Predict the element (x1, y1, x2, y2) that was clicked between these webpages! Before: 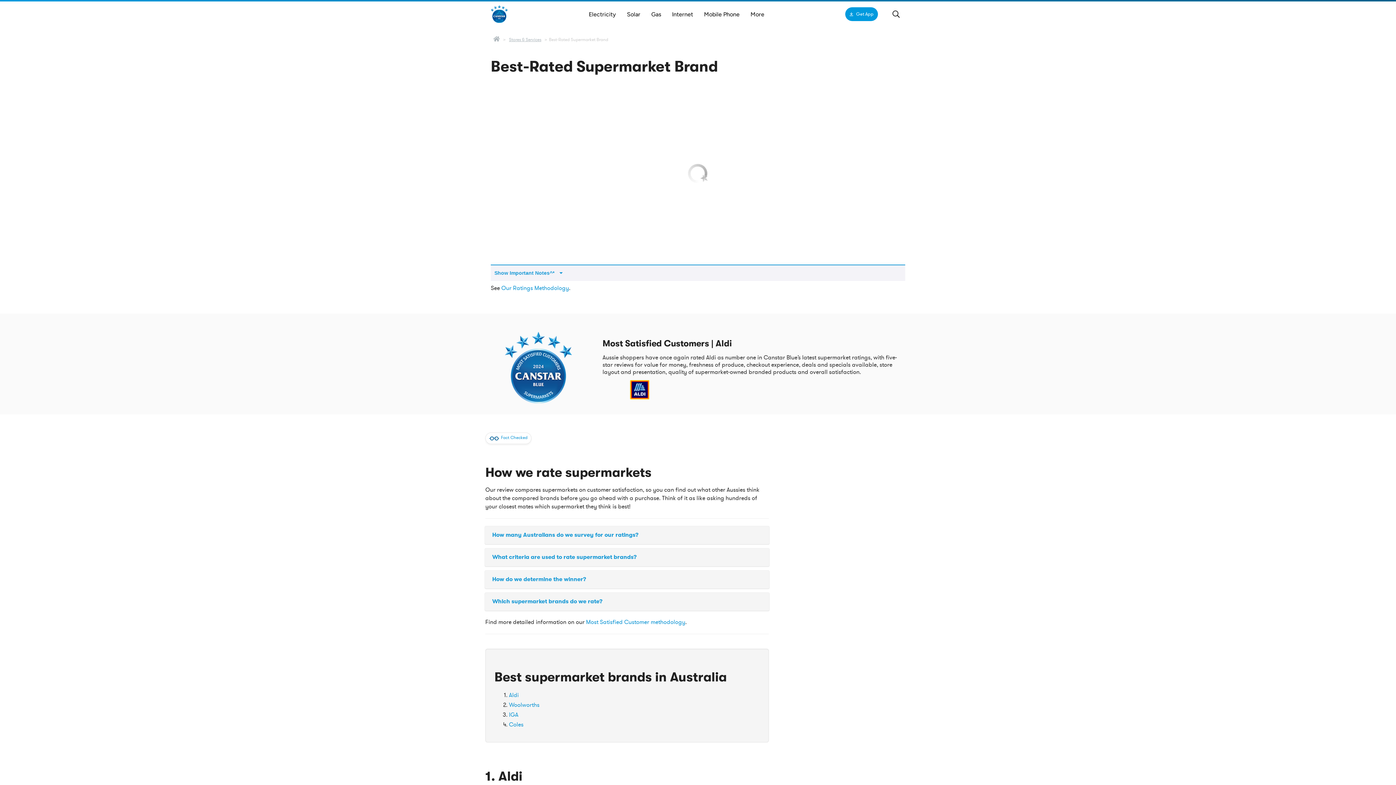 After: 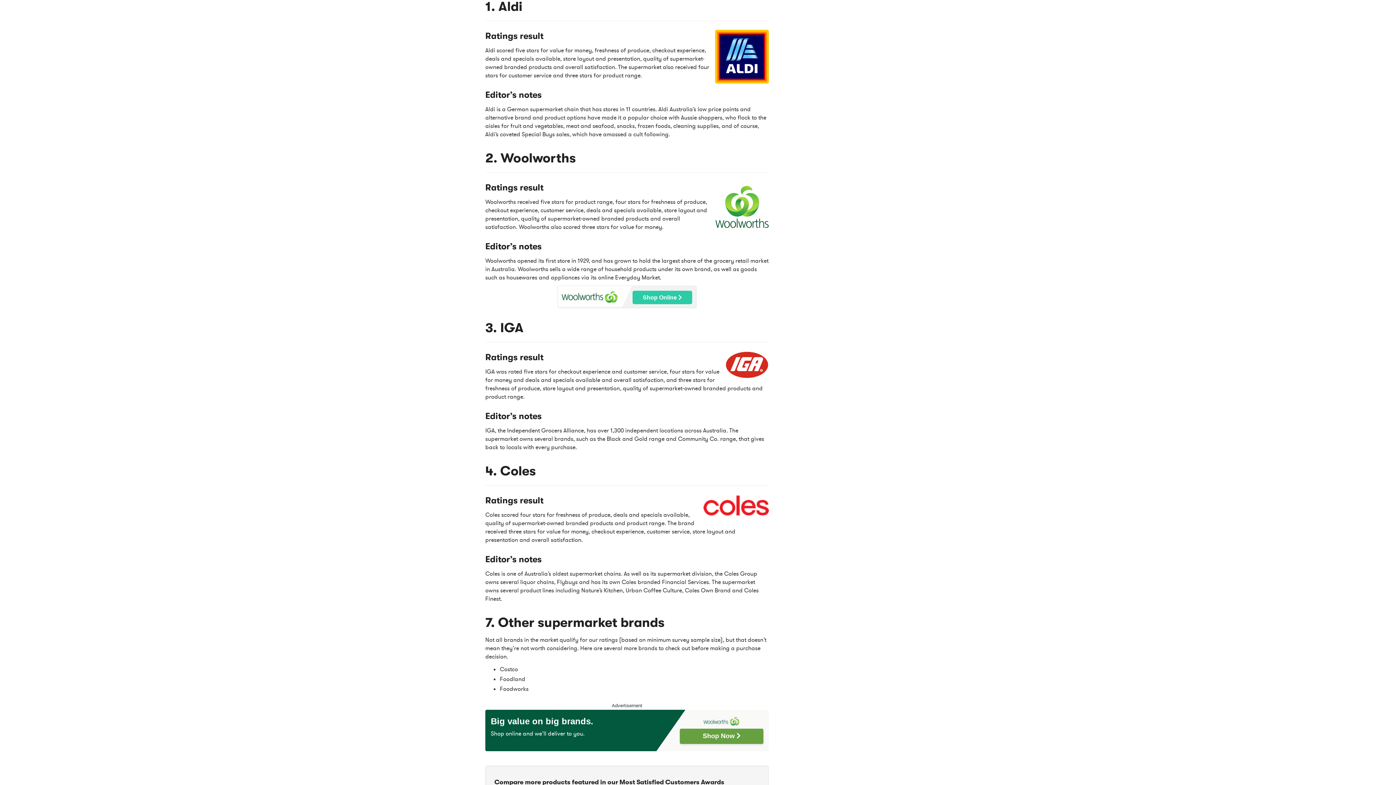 Action: label: Aldi bbox: (509, 691, 518, 699)